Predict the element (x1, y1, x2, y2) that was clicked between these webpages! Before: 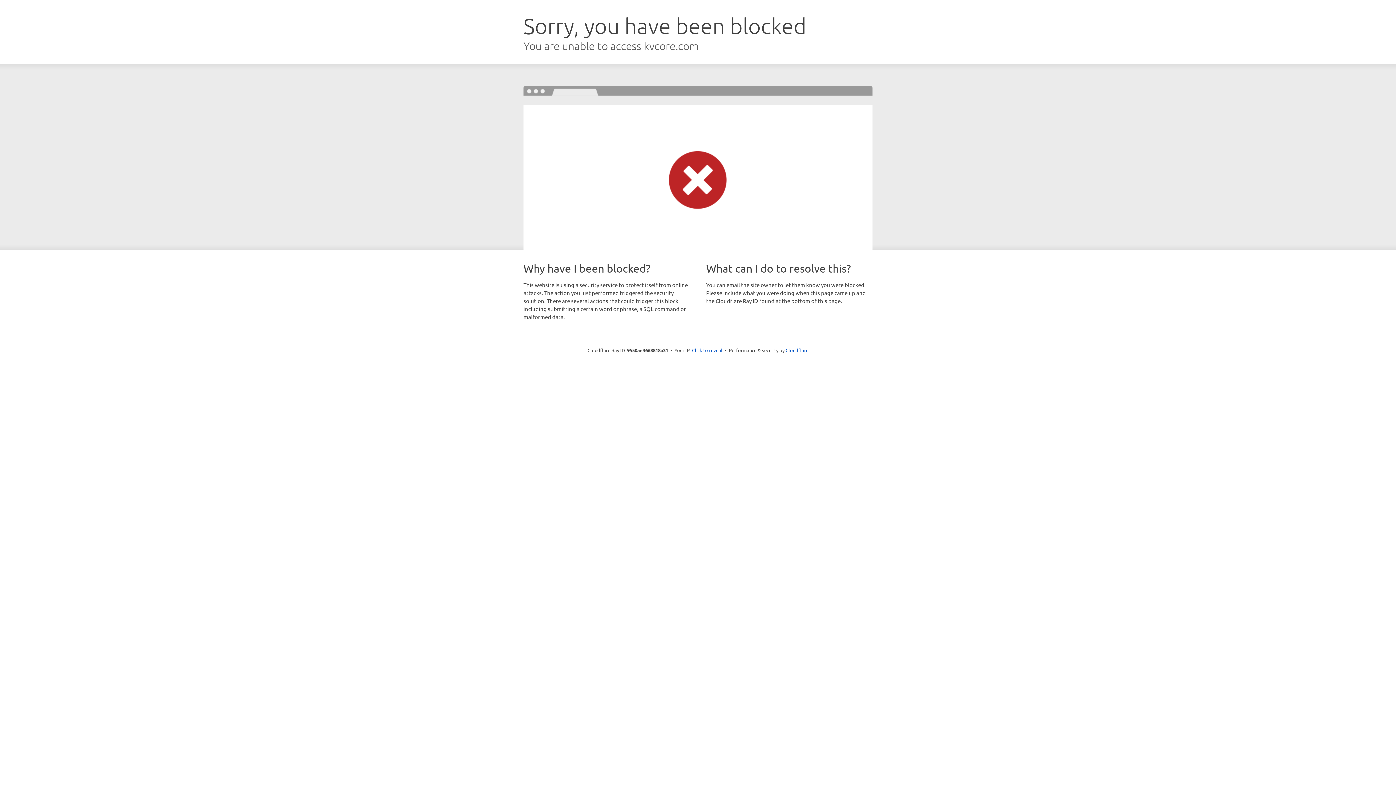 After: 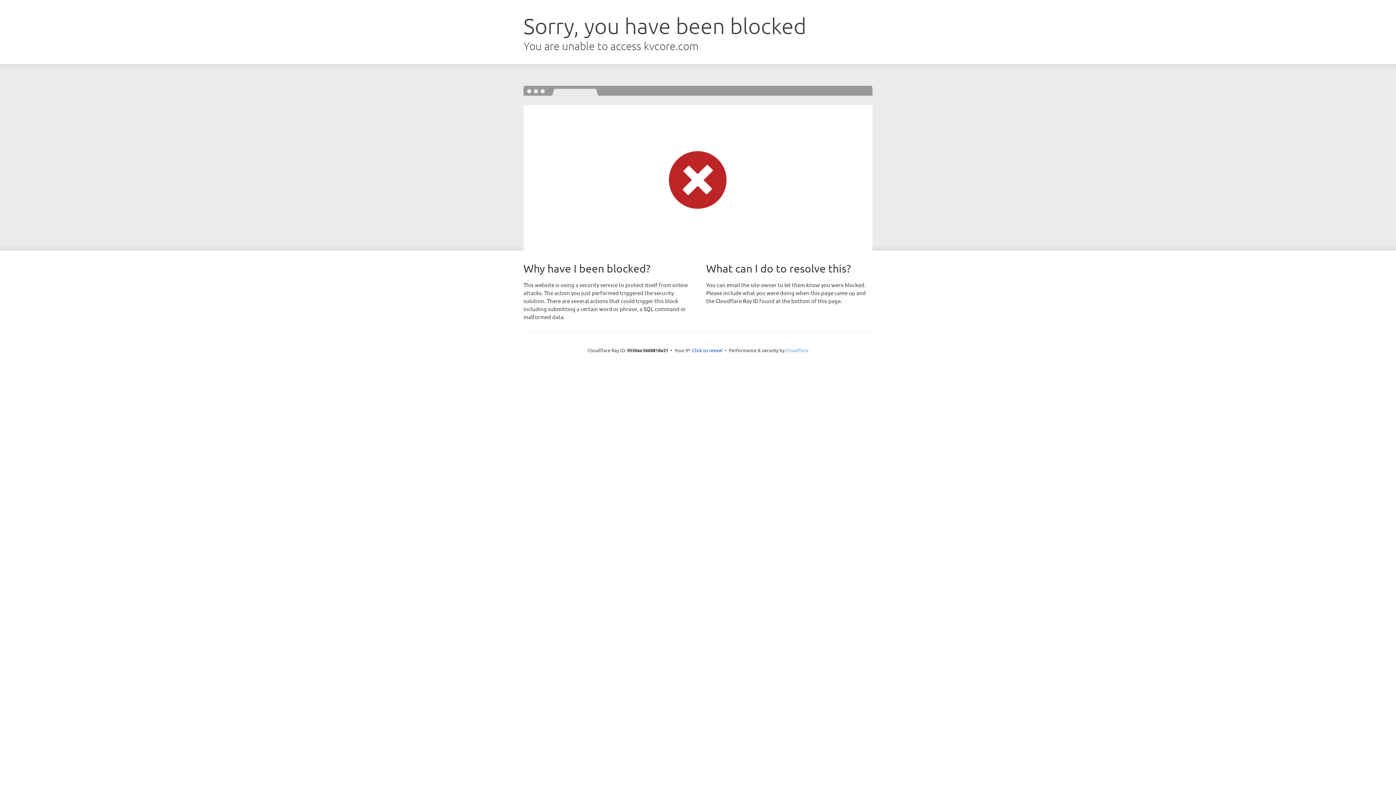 Action: bbox: (785, 347, 808, 353) label: Cloudflare